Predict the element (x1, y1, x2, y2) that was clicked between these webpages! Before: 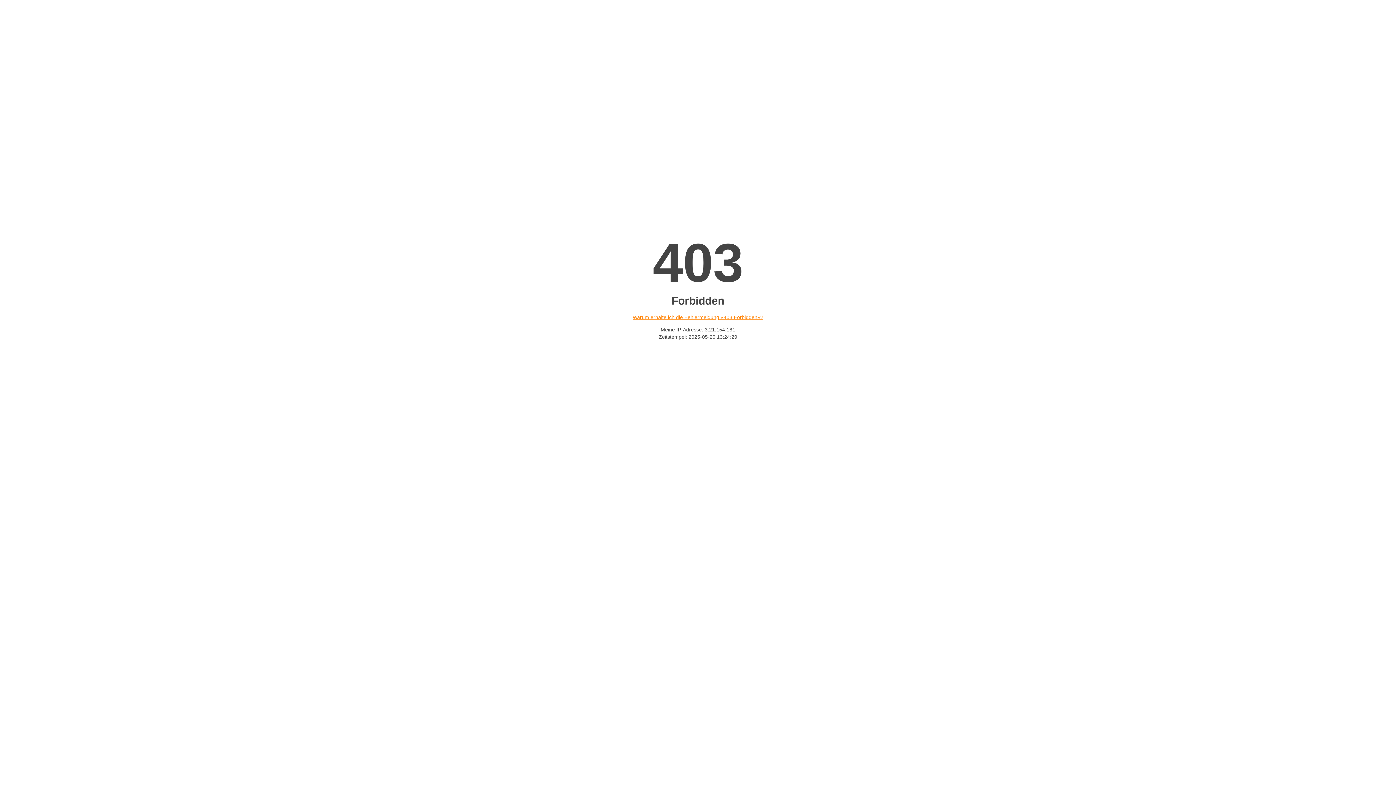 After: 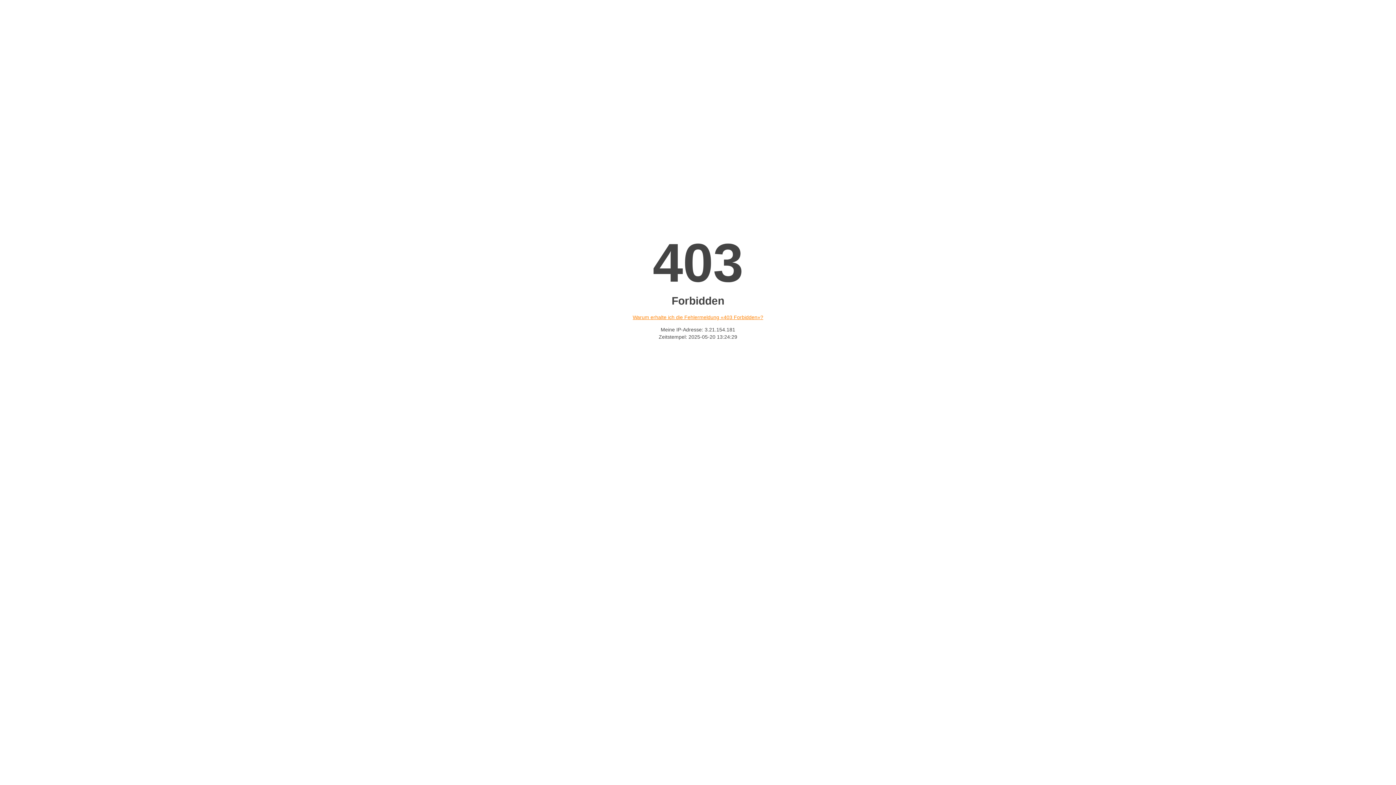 Action: label: Warum erhalte ich die Fehlermeldung «403 Forbidden»? bbox: (632, 314, 763, 320)